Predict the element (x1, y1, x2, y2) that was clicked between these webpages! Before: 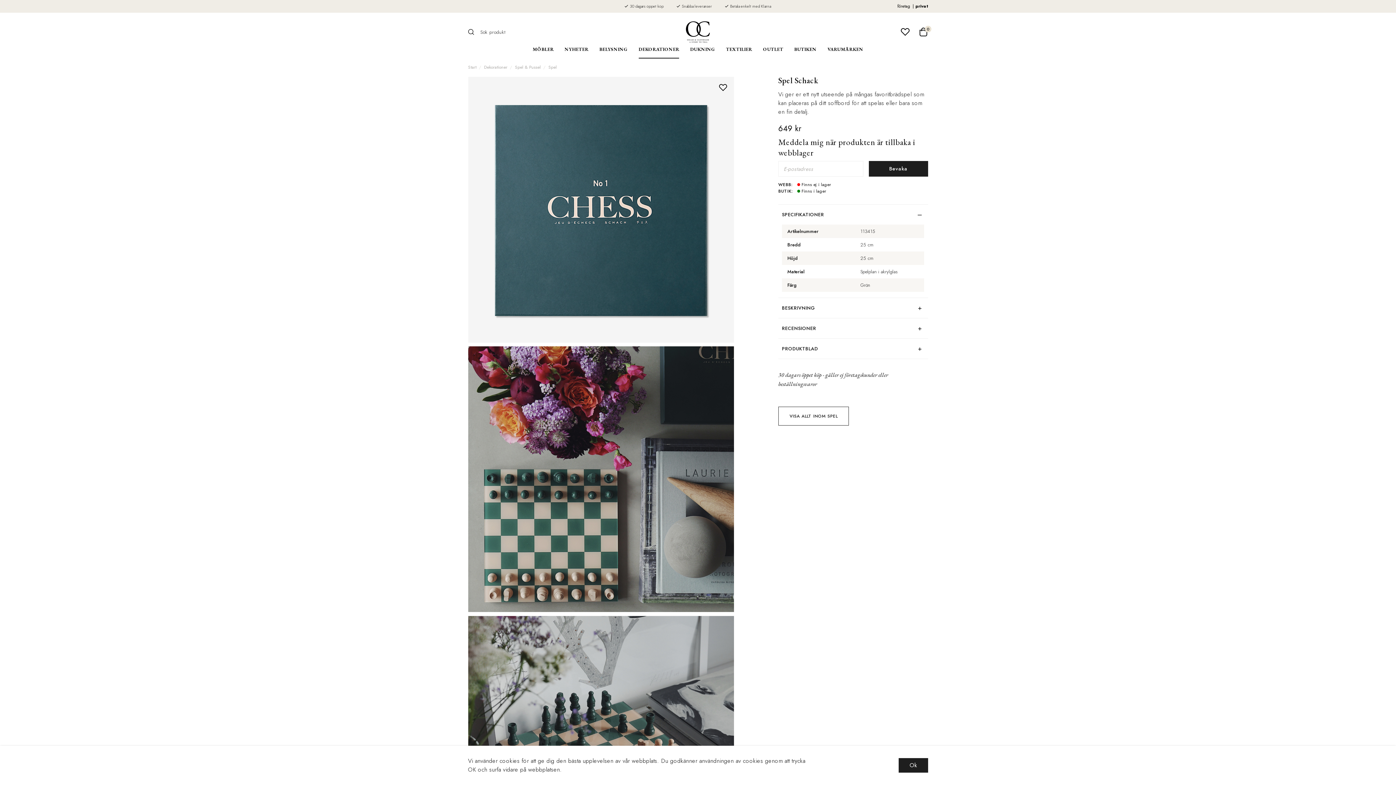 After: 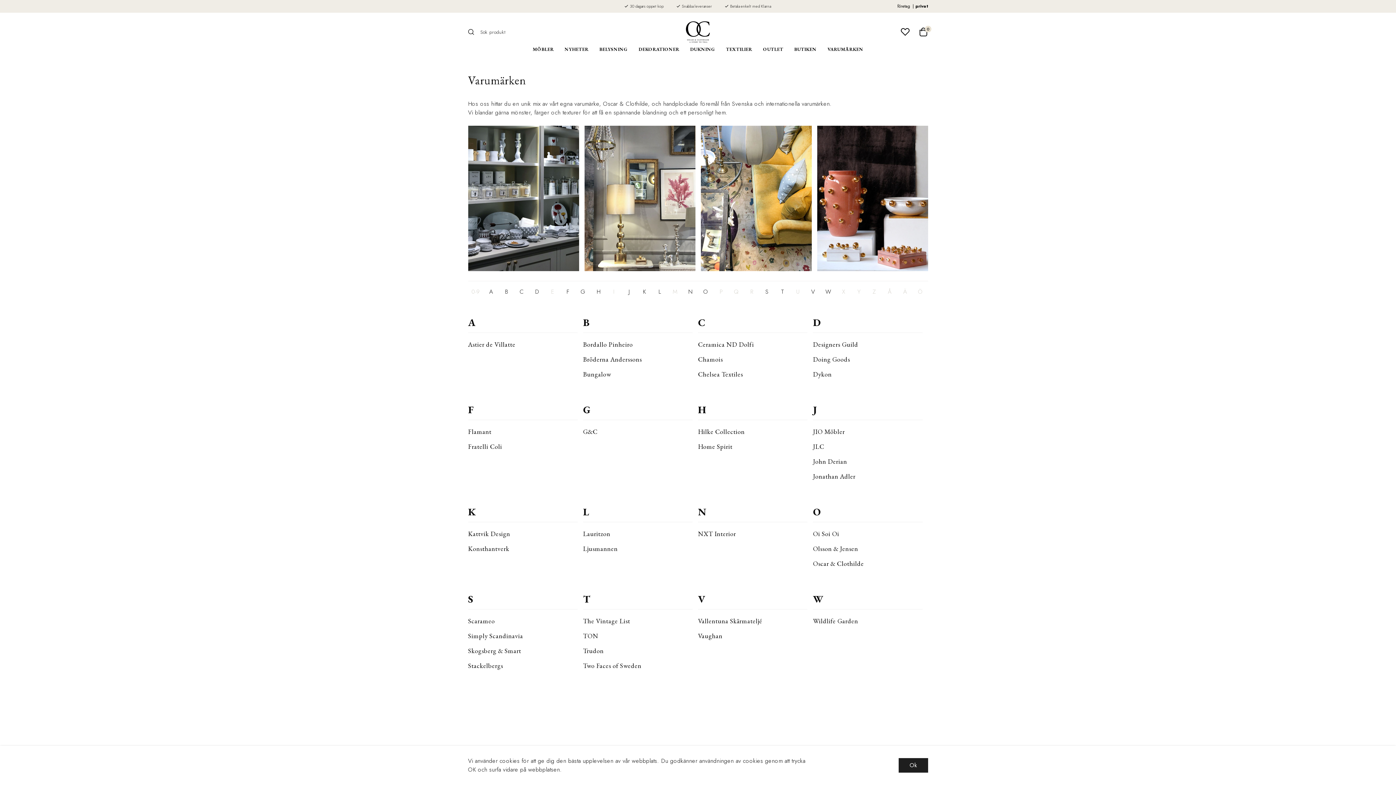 Action: label: VARUMÄRKEN bbox: (822, 40, 869, 58)